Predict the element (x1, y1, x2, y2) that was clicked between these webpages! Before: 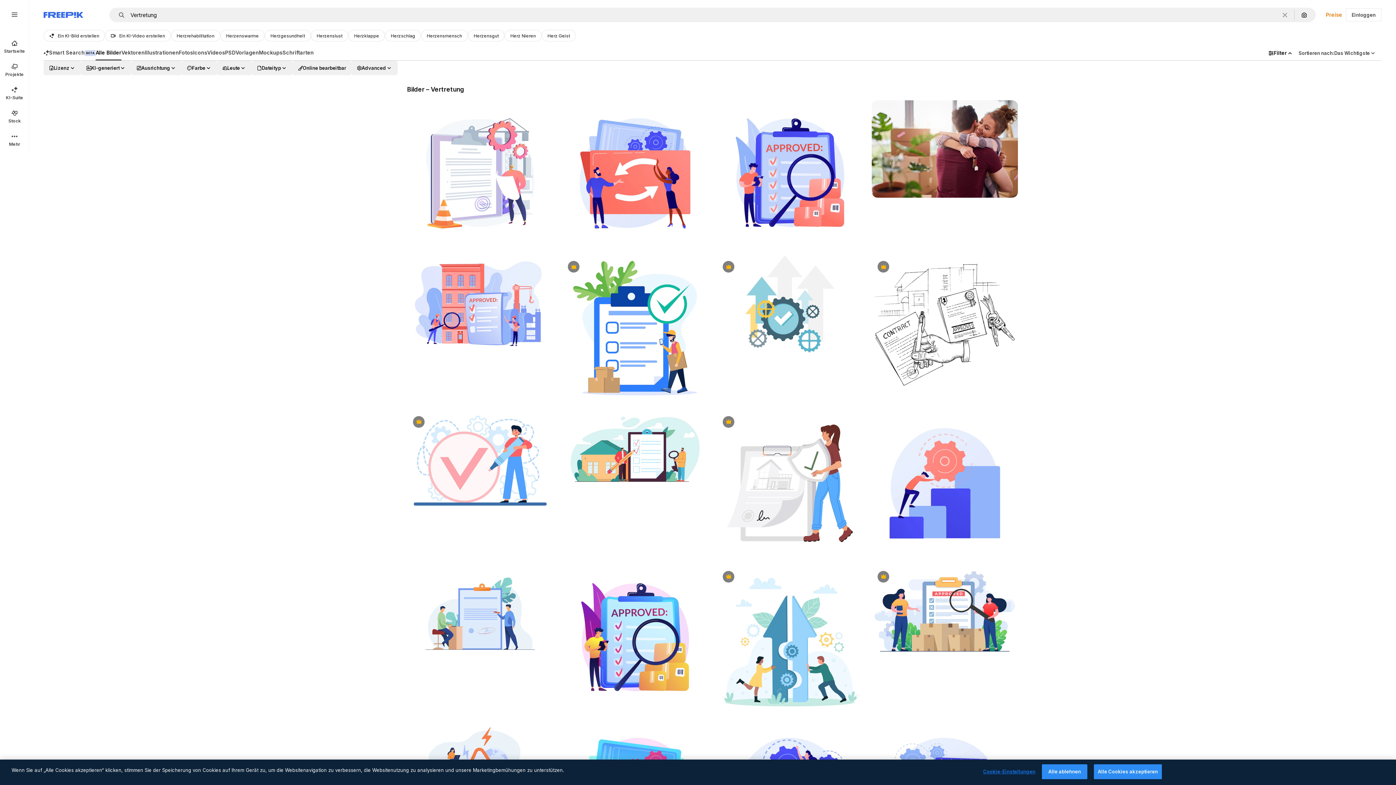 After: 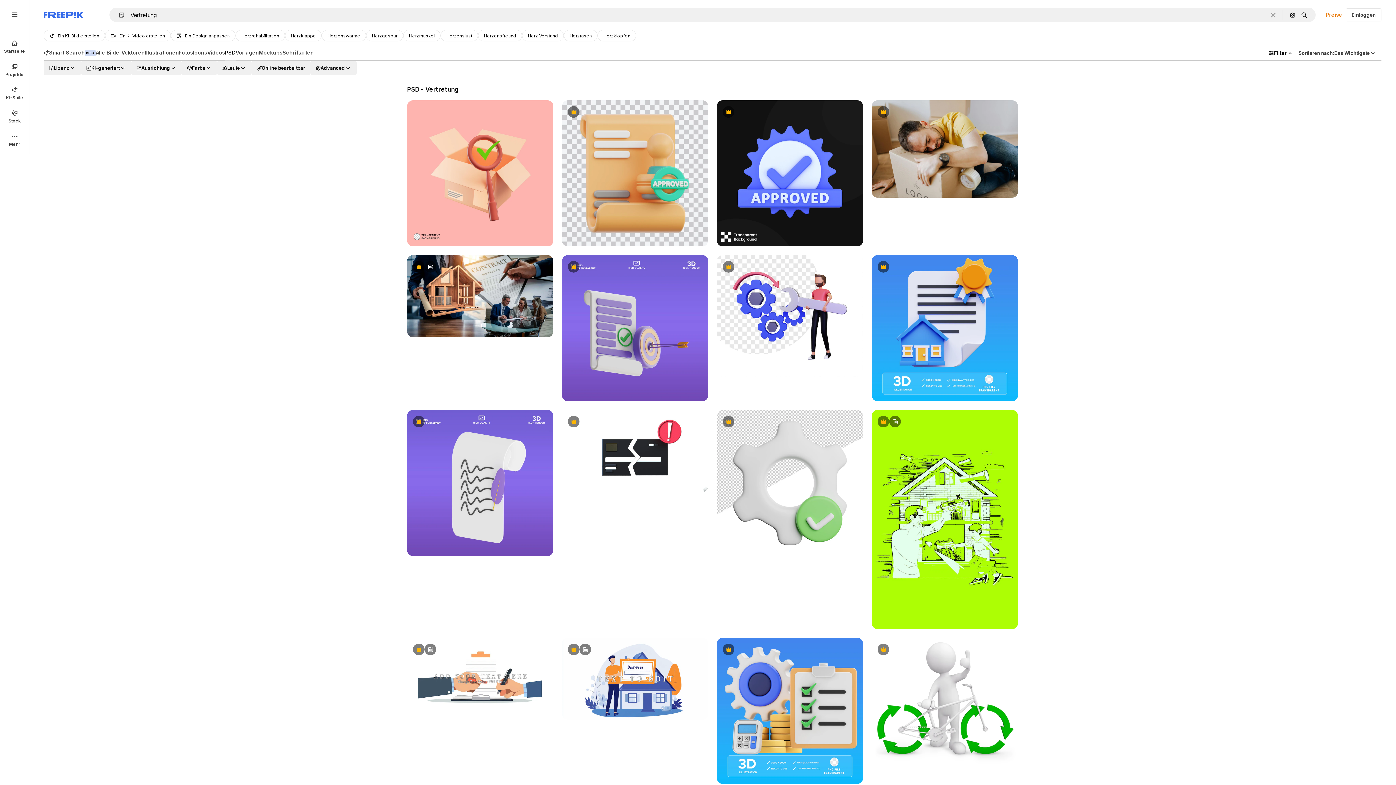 Action: label: PSD bbox: (225, 45, 235, 60)